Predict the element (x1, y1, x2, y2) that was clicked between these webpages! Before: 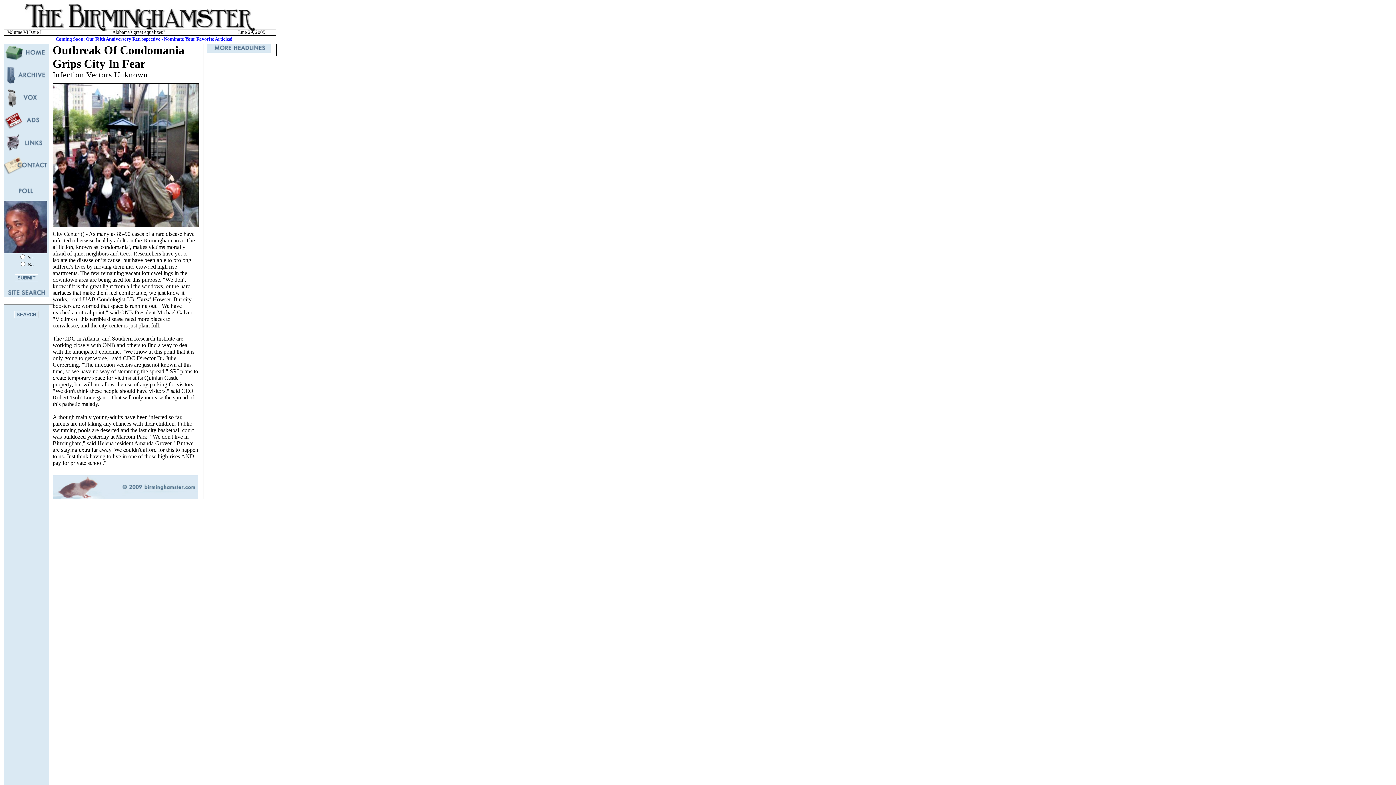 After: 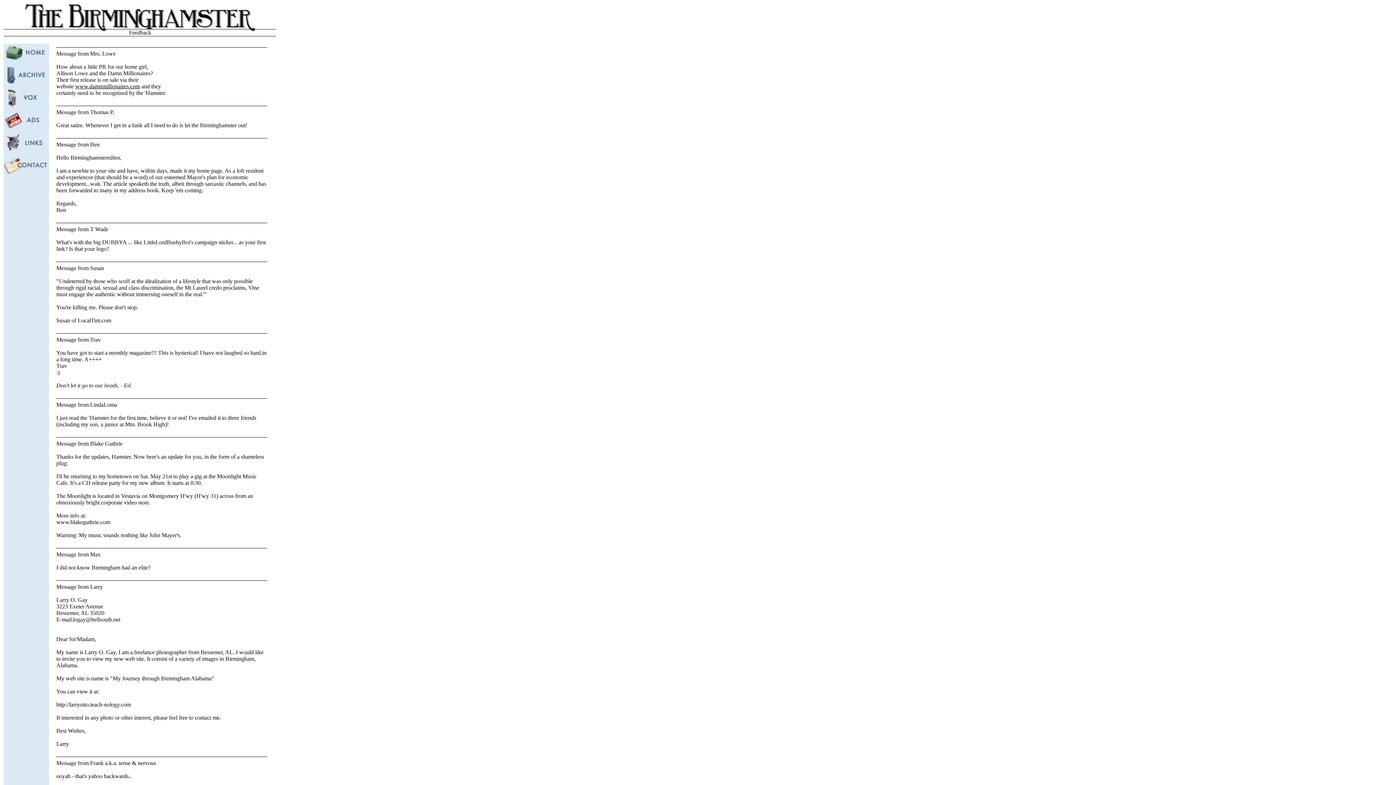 Action: bbox: (3, 106, 49, 112)